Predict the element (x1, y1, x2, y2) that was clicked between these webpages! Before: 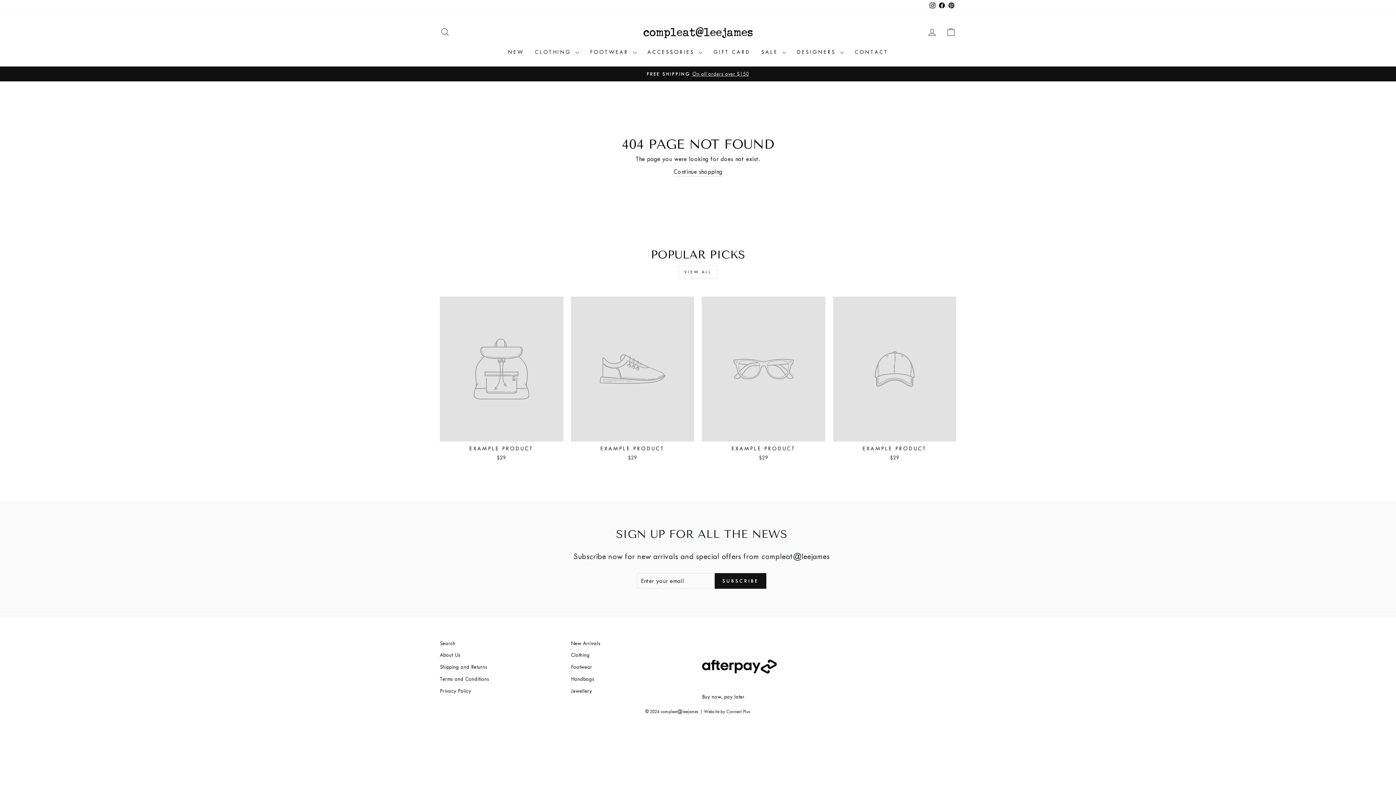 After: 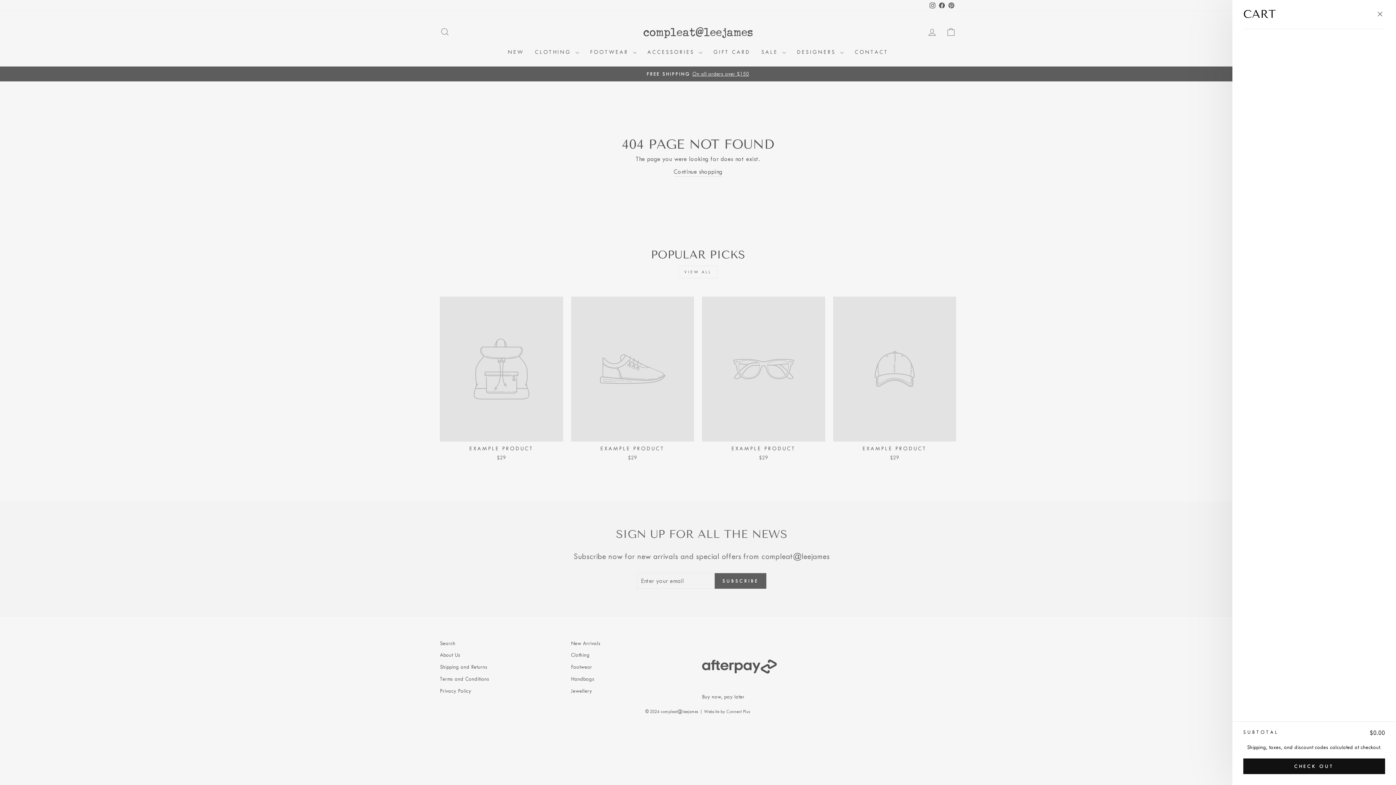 Action: label: CART bbox: (941, 24, 960, 39)